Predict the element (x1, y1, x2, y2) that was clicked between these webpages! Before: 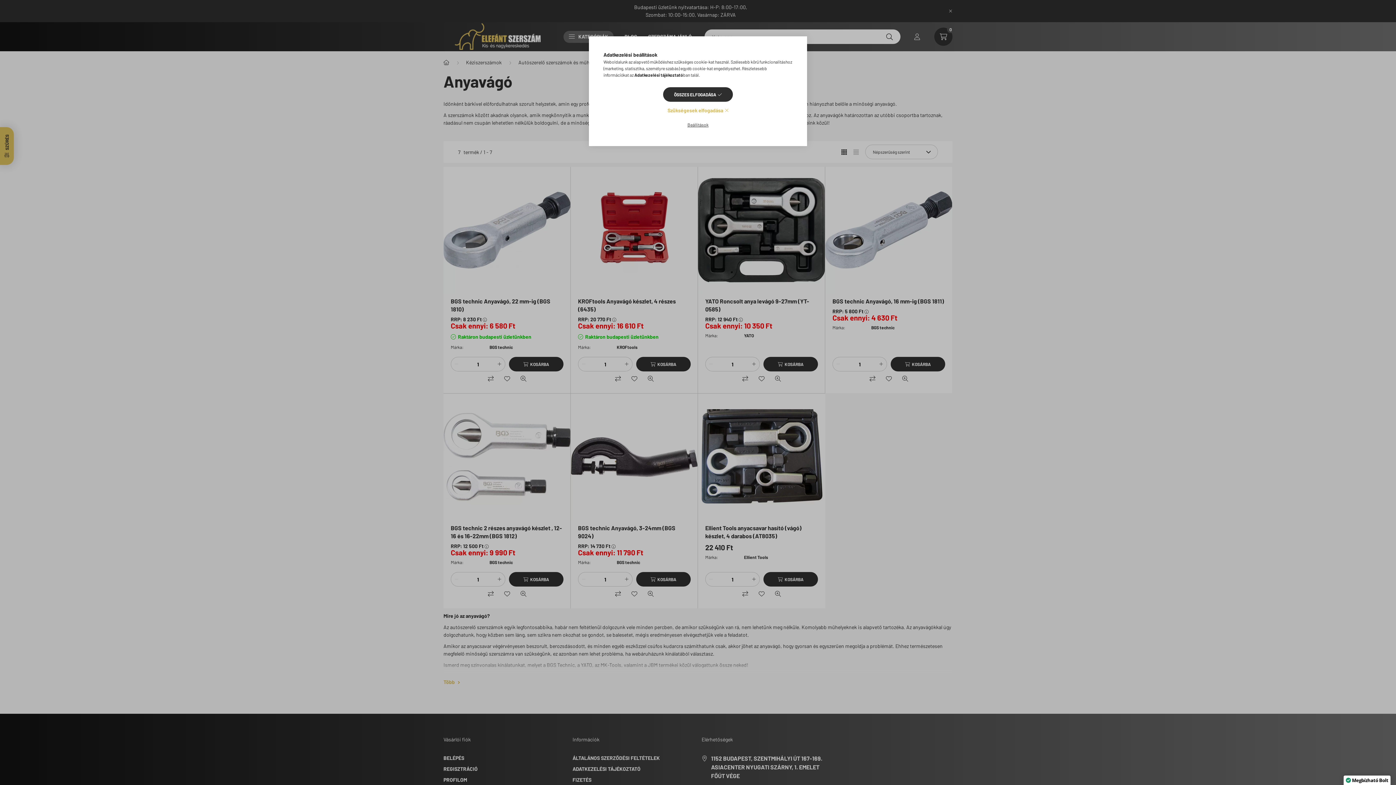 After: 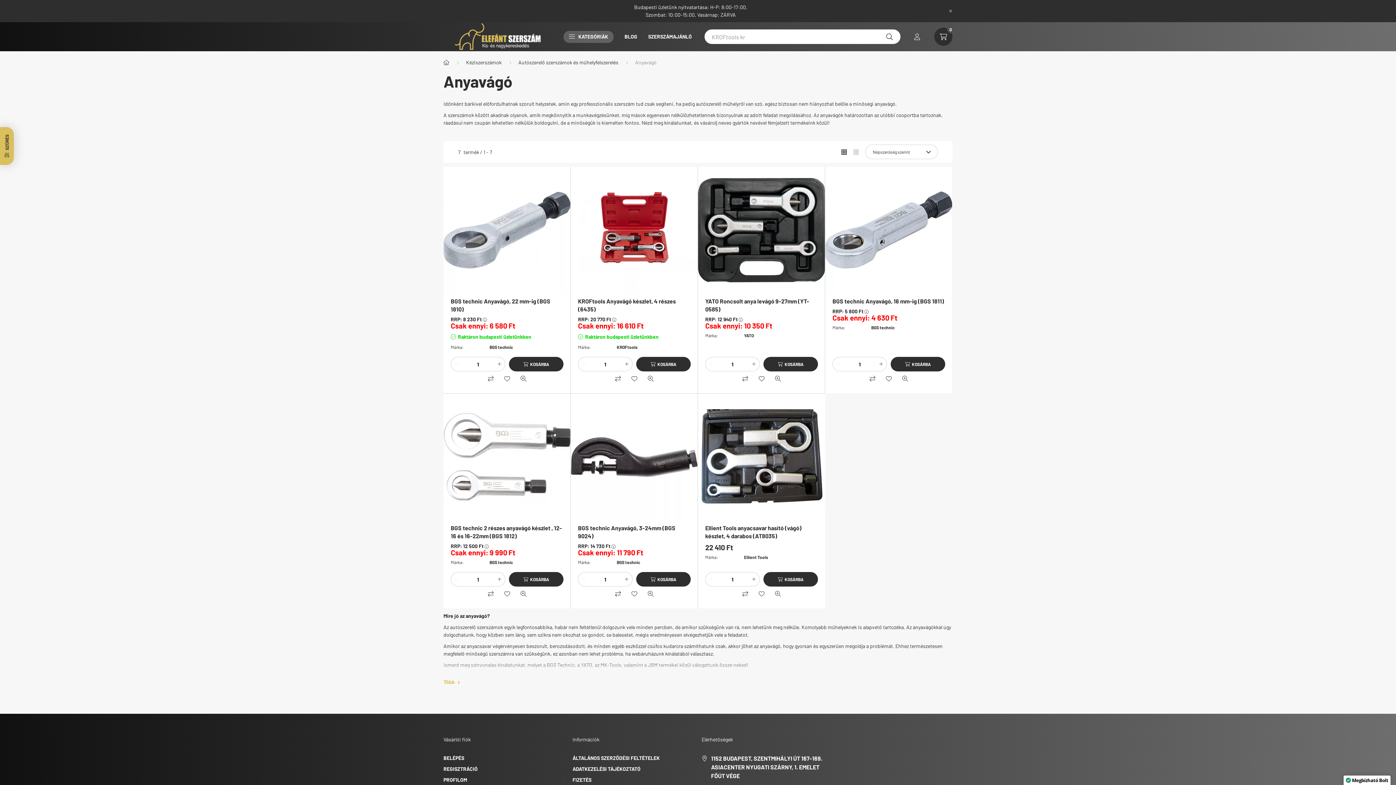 Action: label: Szükségesek elfogadása bbox: (667, 105, 728, 115)